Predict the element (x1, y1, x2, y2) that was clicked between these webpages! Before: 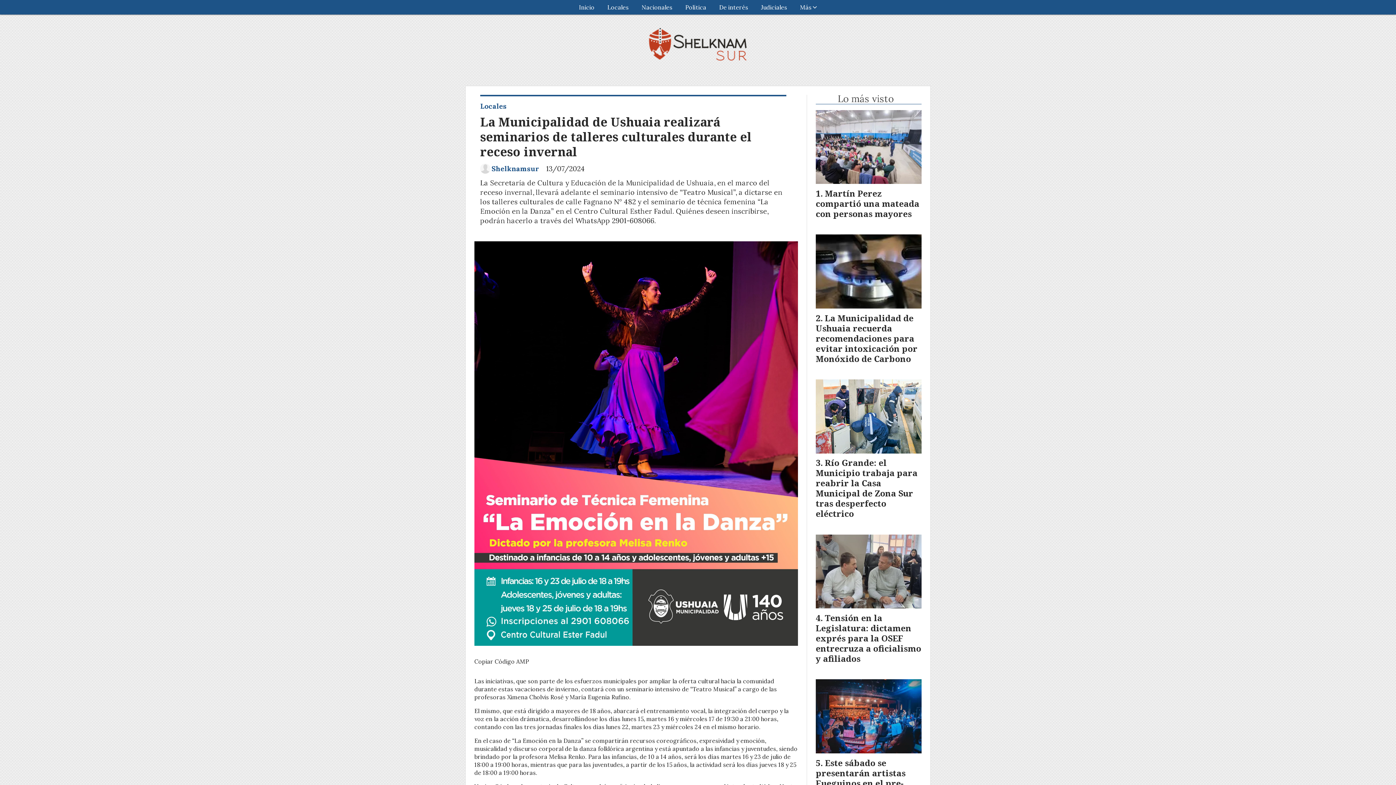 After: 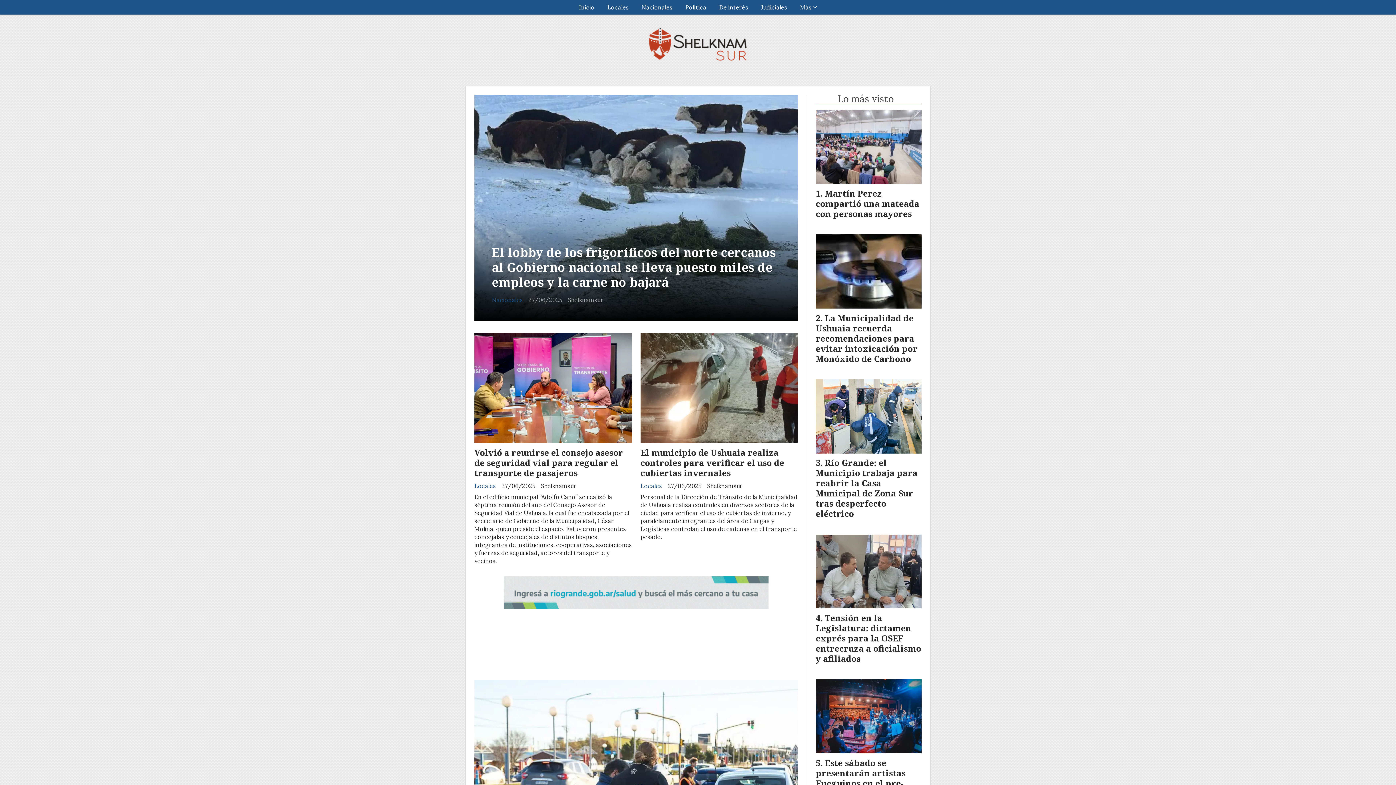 Action: bbox: (607, 26, 789, 62)